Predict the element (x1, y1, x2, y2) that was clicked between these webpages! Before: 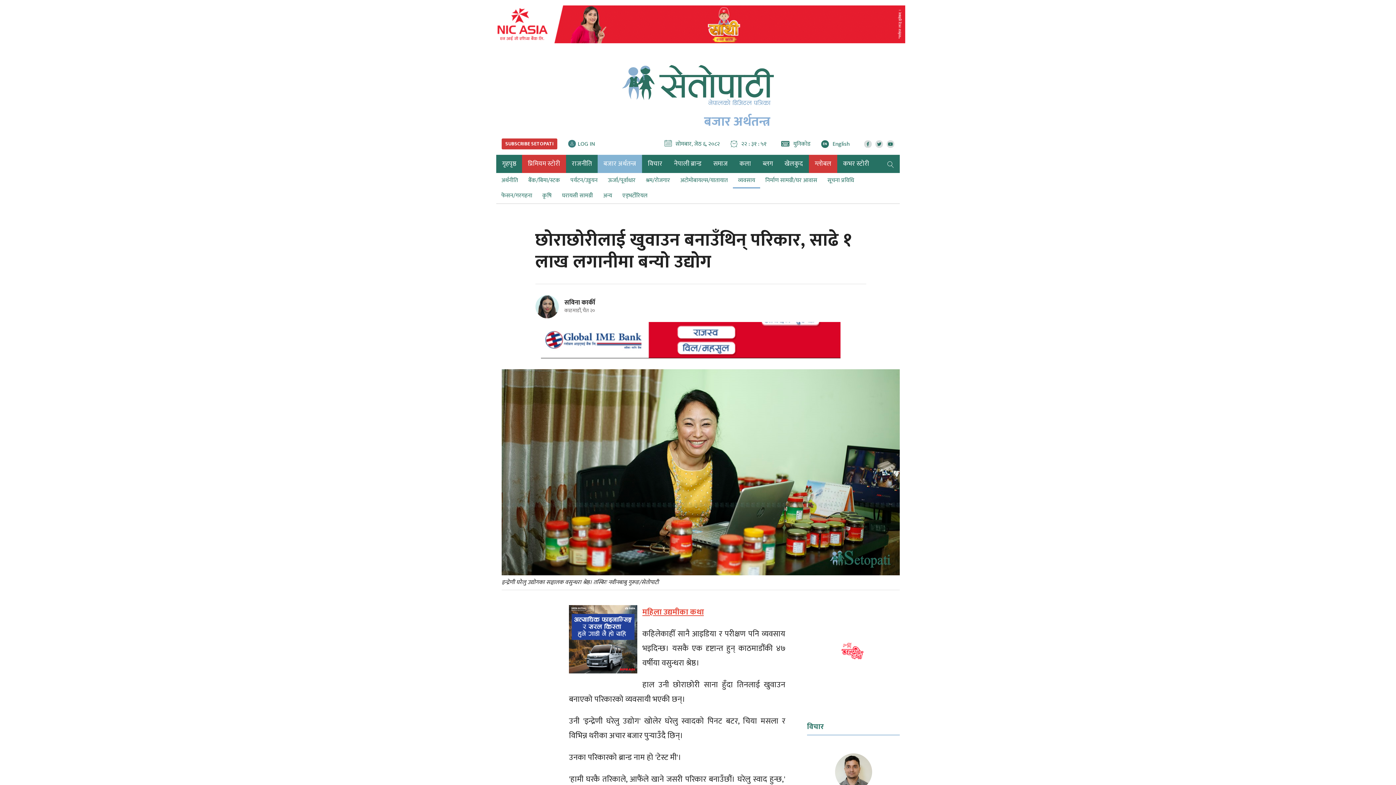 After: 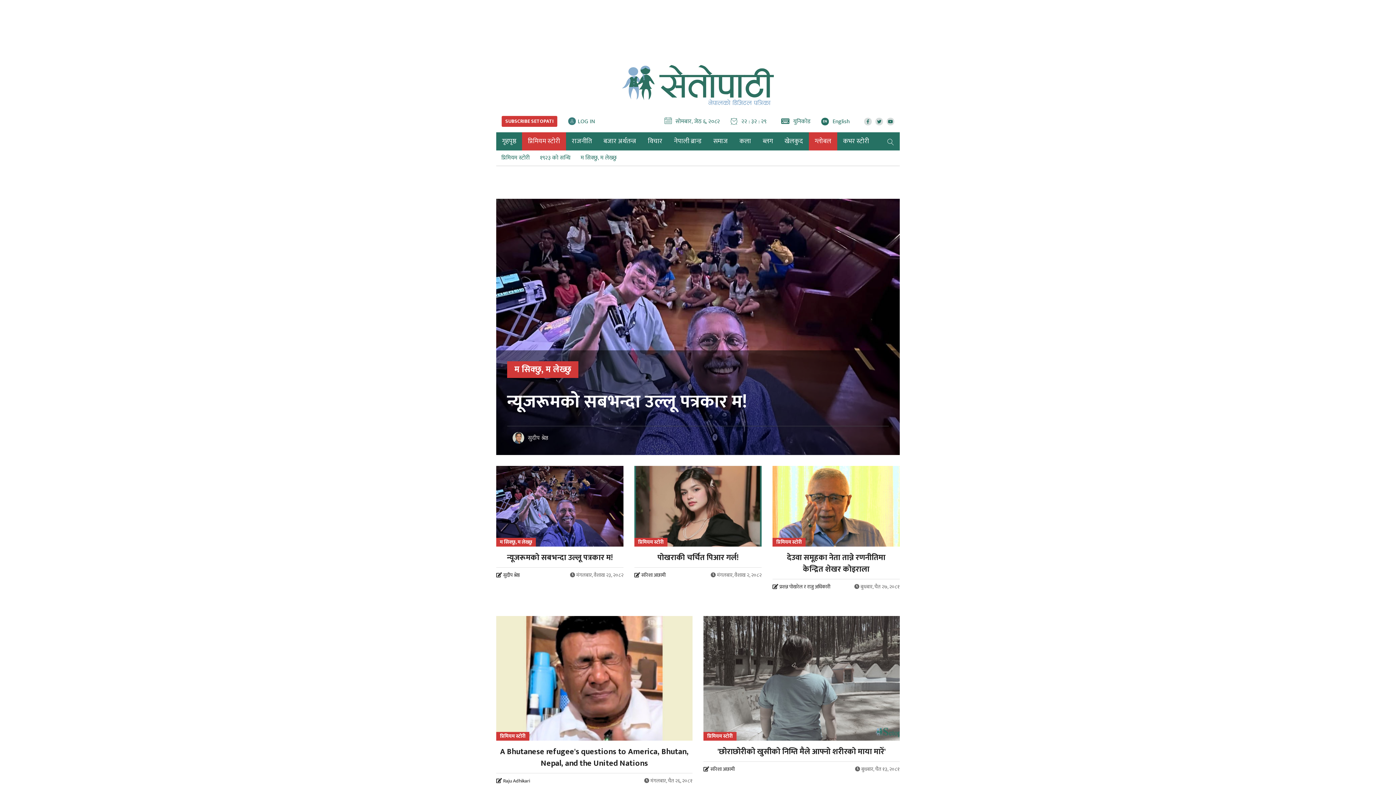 Action: bbox: (522, 154, 566, 173) label: प्रिमियम स्टोरी